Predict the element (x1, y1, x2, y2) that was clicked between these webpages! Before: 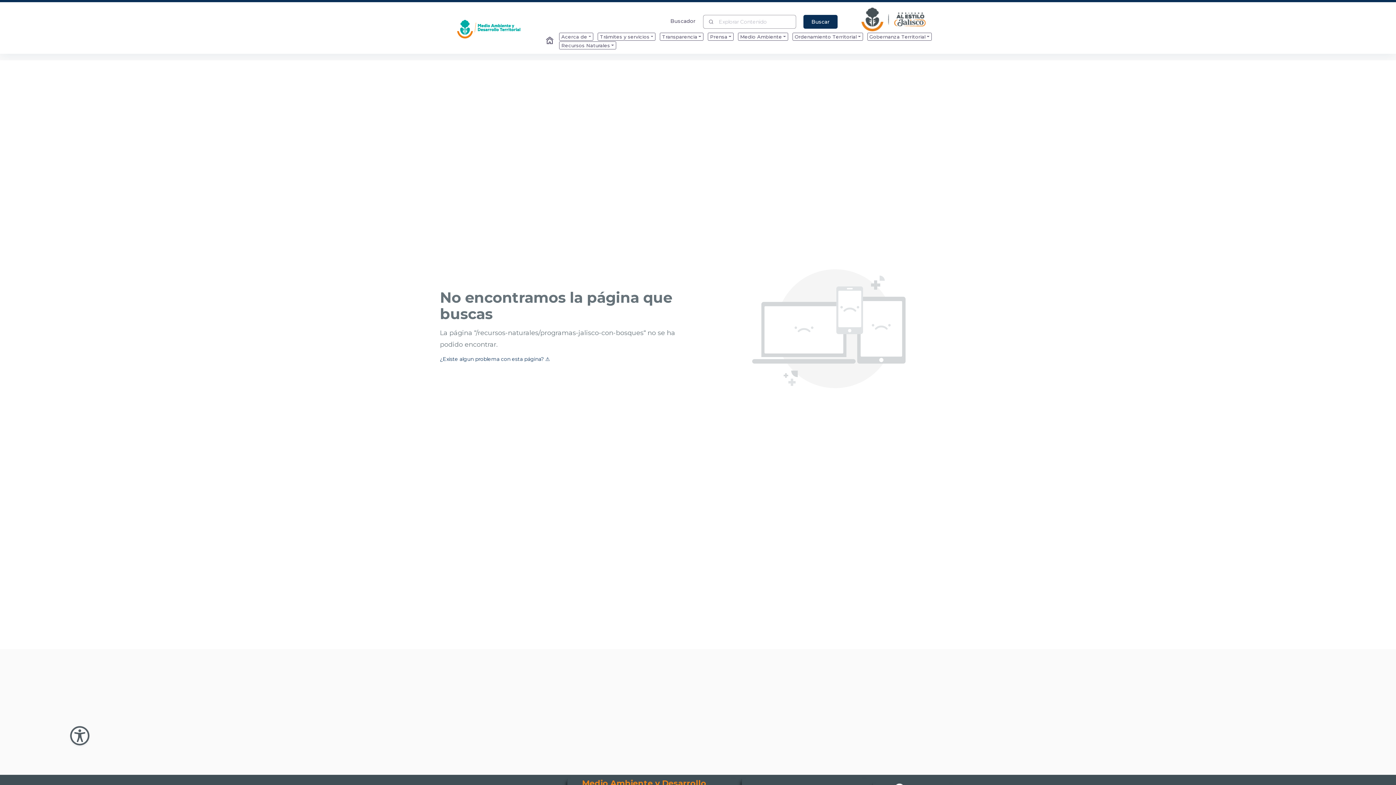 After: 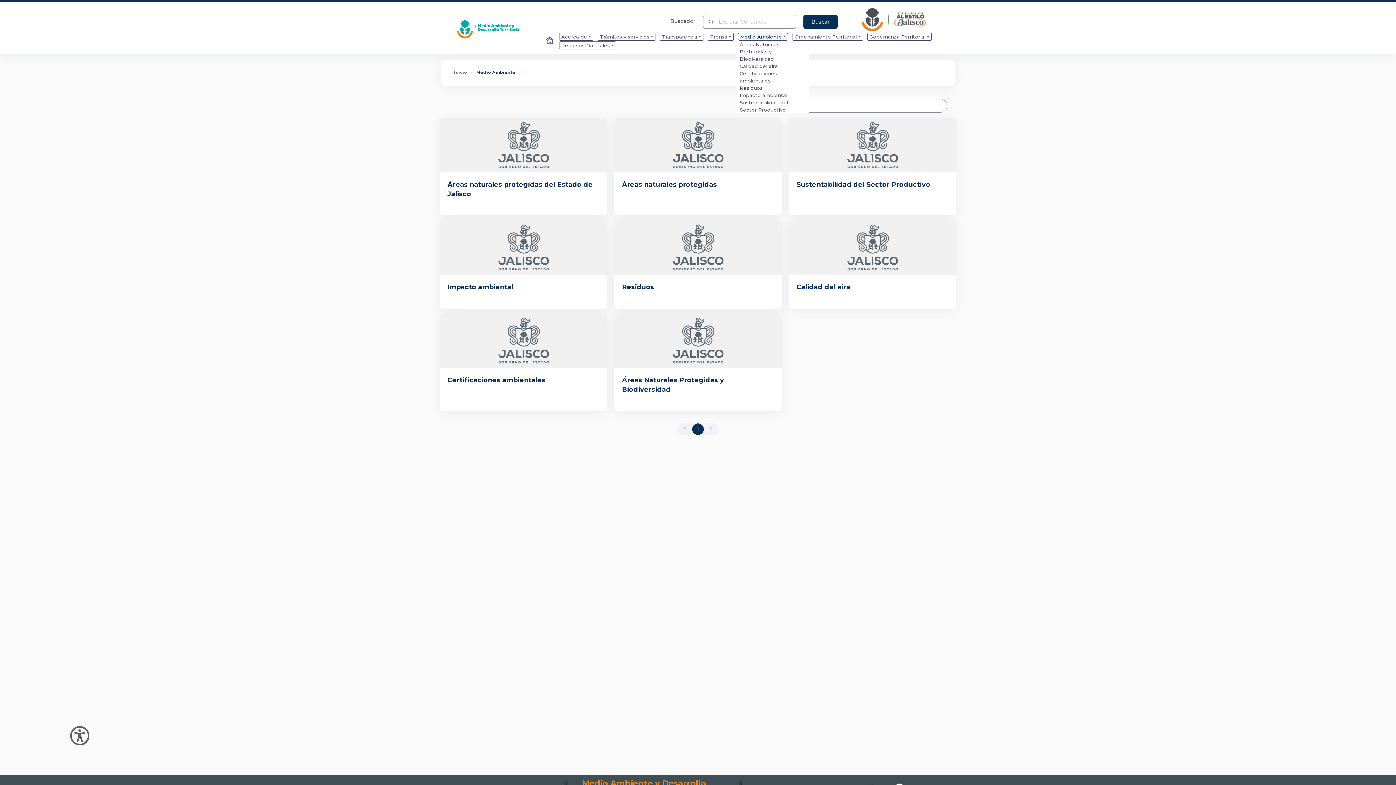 Action: bbox: (738, 32, 788, 40) label: Enlace que redirige a la página de Medio Ambiente